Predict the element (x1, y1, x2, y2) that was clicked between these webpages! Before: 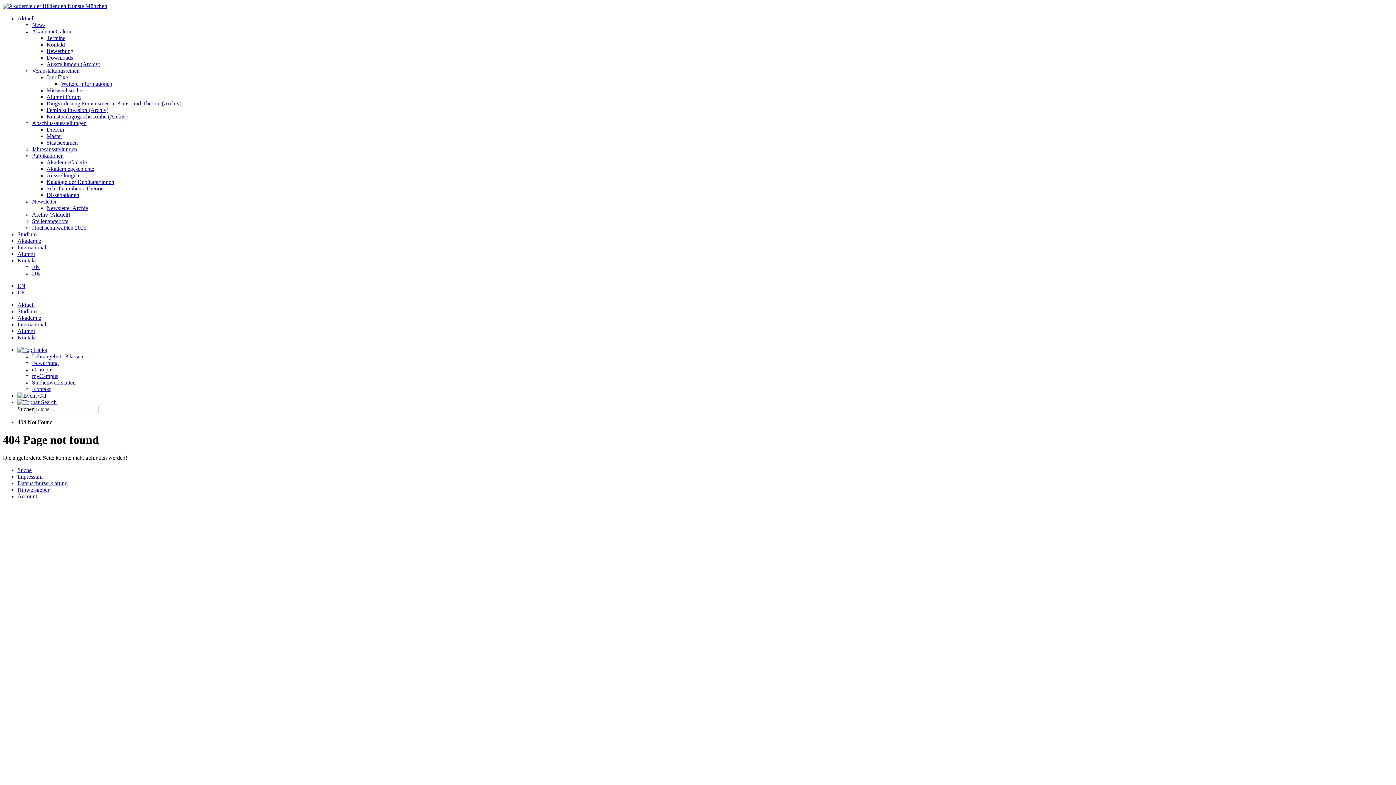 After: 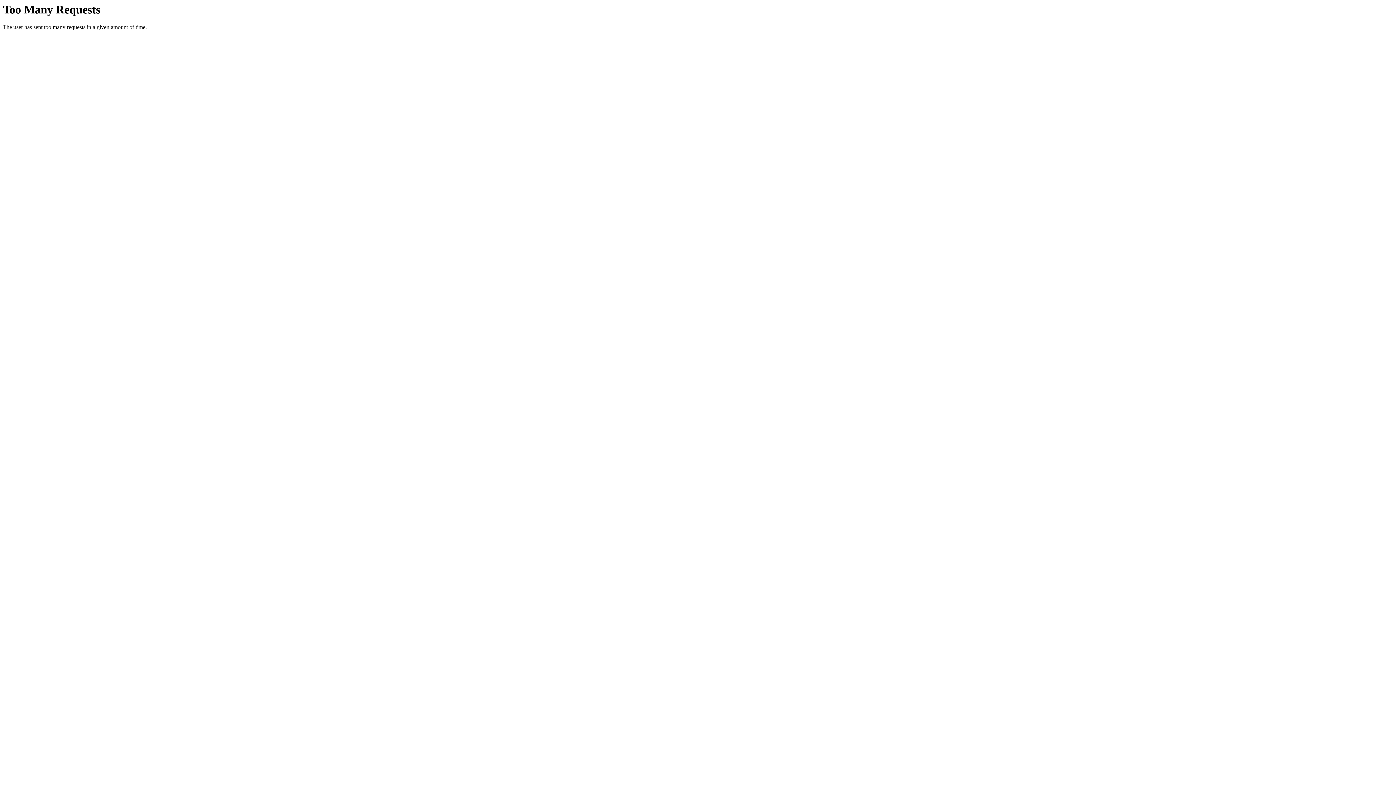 Action: bbox: (46, 54, 73, 60) label: Downloads